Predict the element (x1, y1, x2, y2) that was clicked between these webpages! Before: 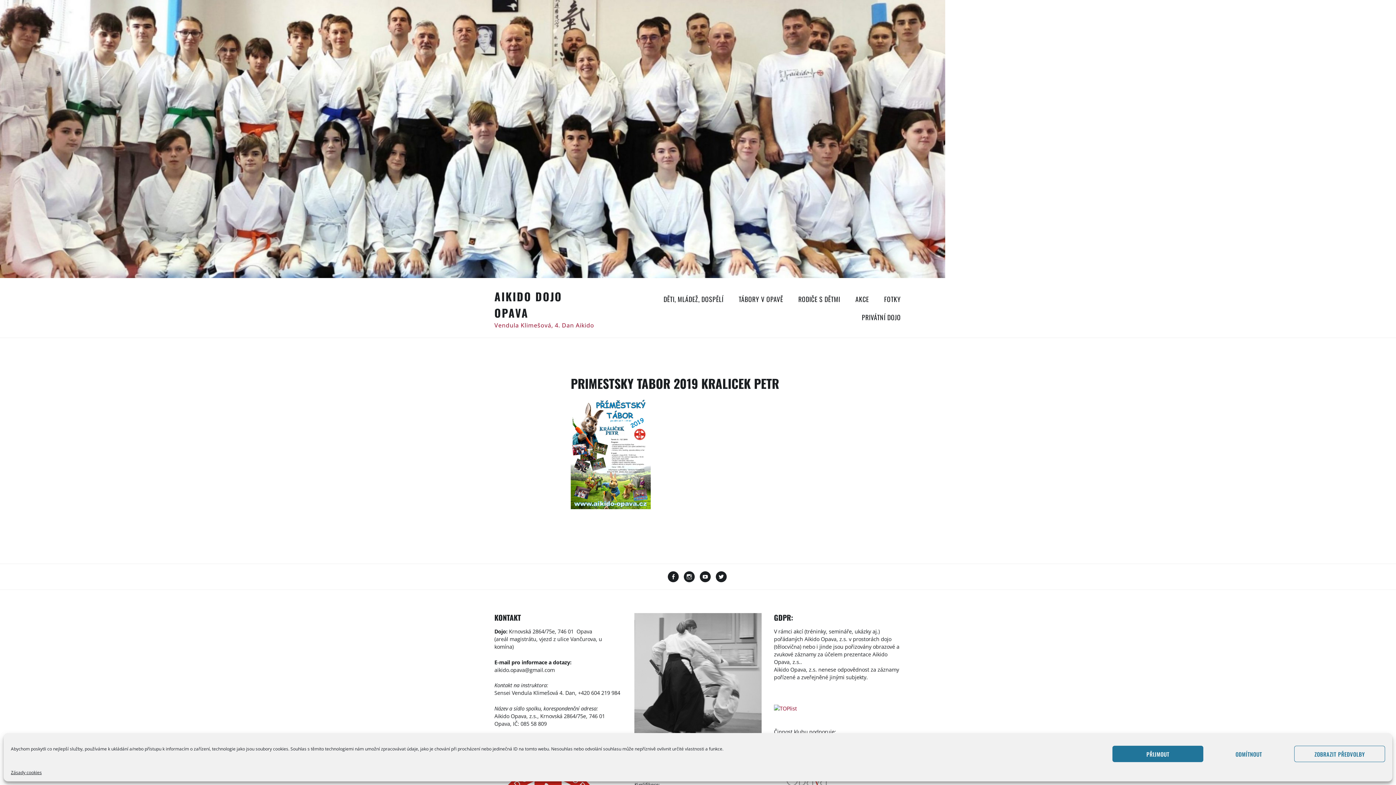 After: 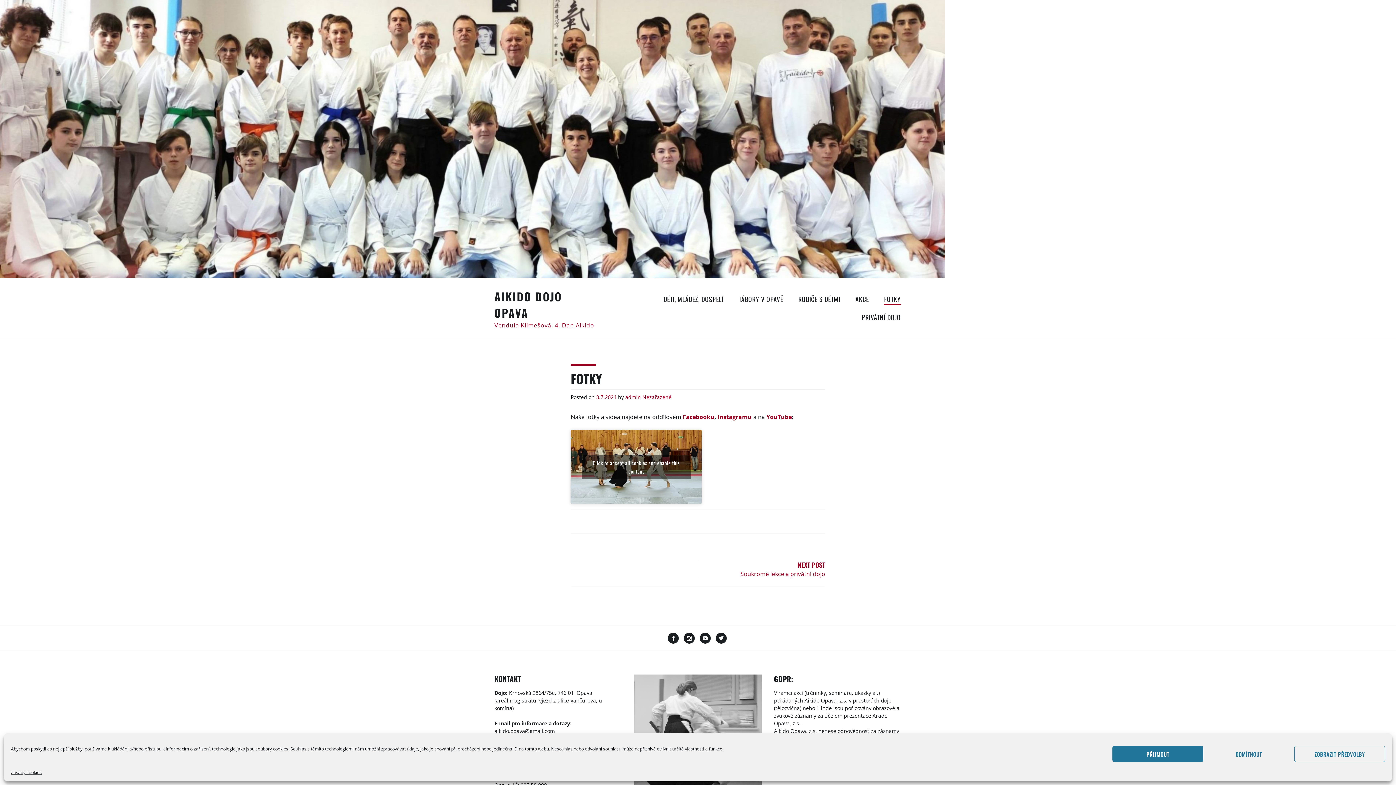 Action: label: FOTKY bbox: (884, 294, 901, 305)